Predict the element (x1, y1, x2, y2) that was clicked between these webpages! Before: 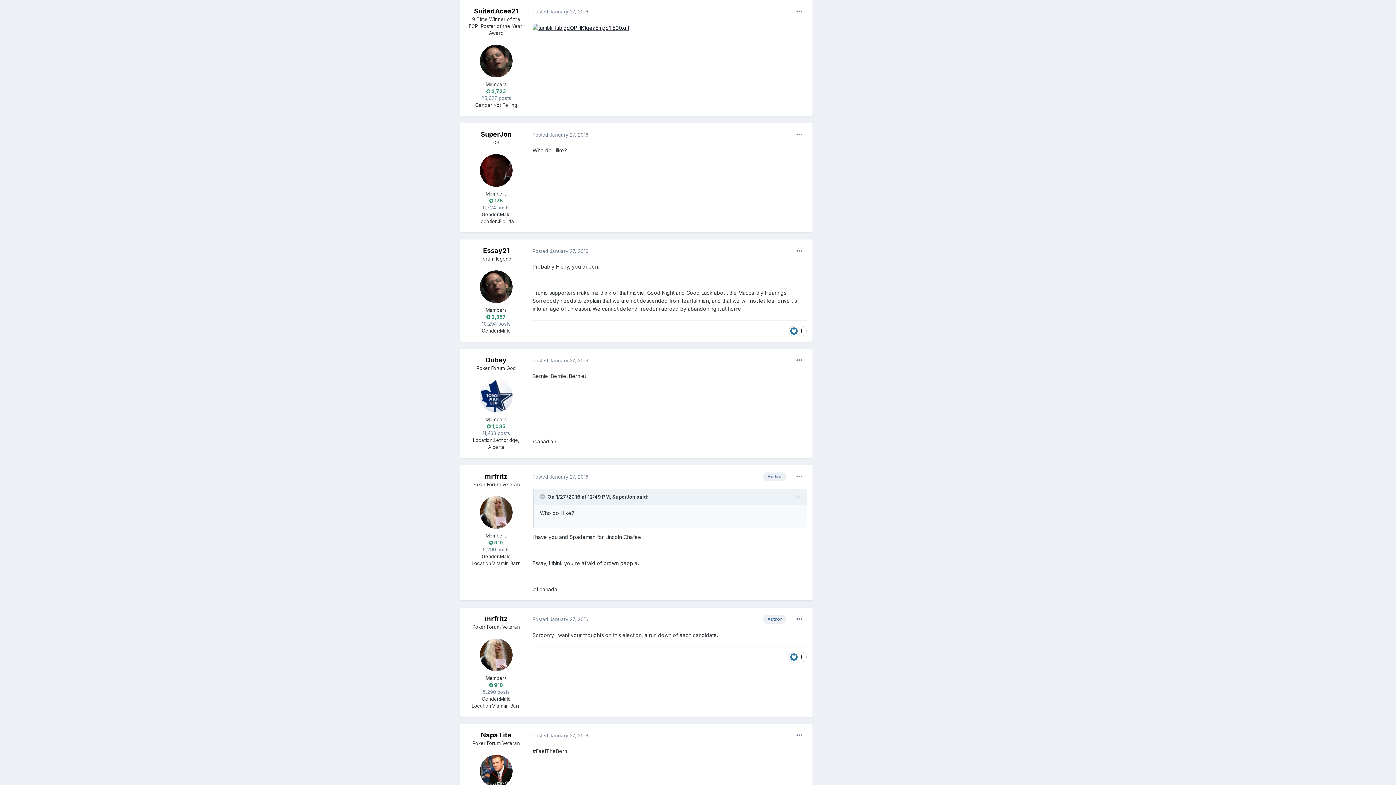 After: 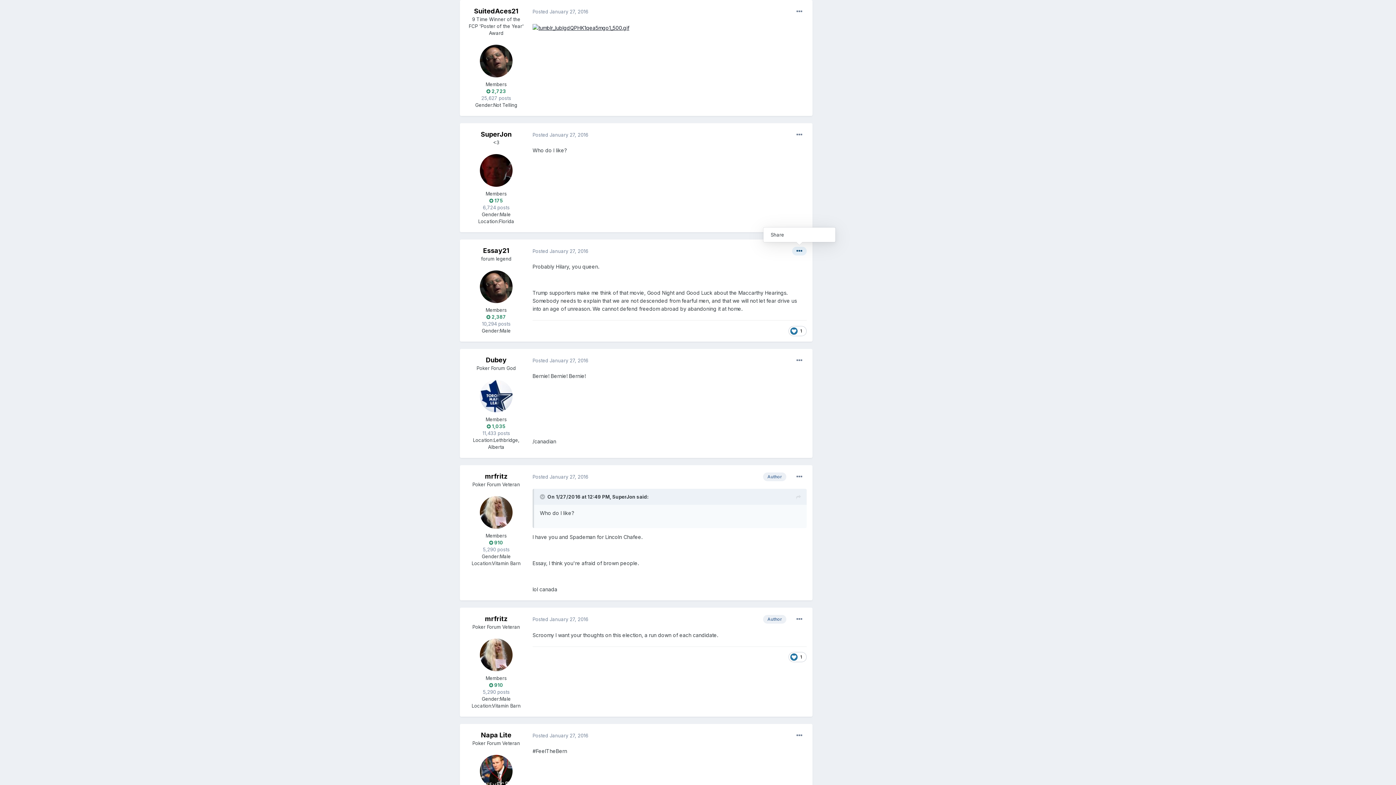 Action: bbox: (792, 247, 806, 255)